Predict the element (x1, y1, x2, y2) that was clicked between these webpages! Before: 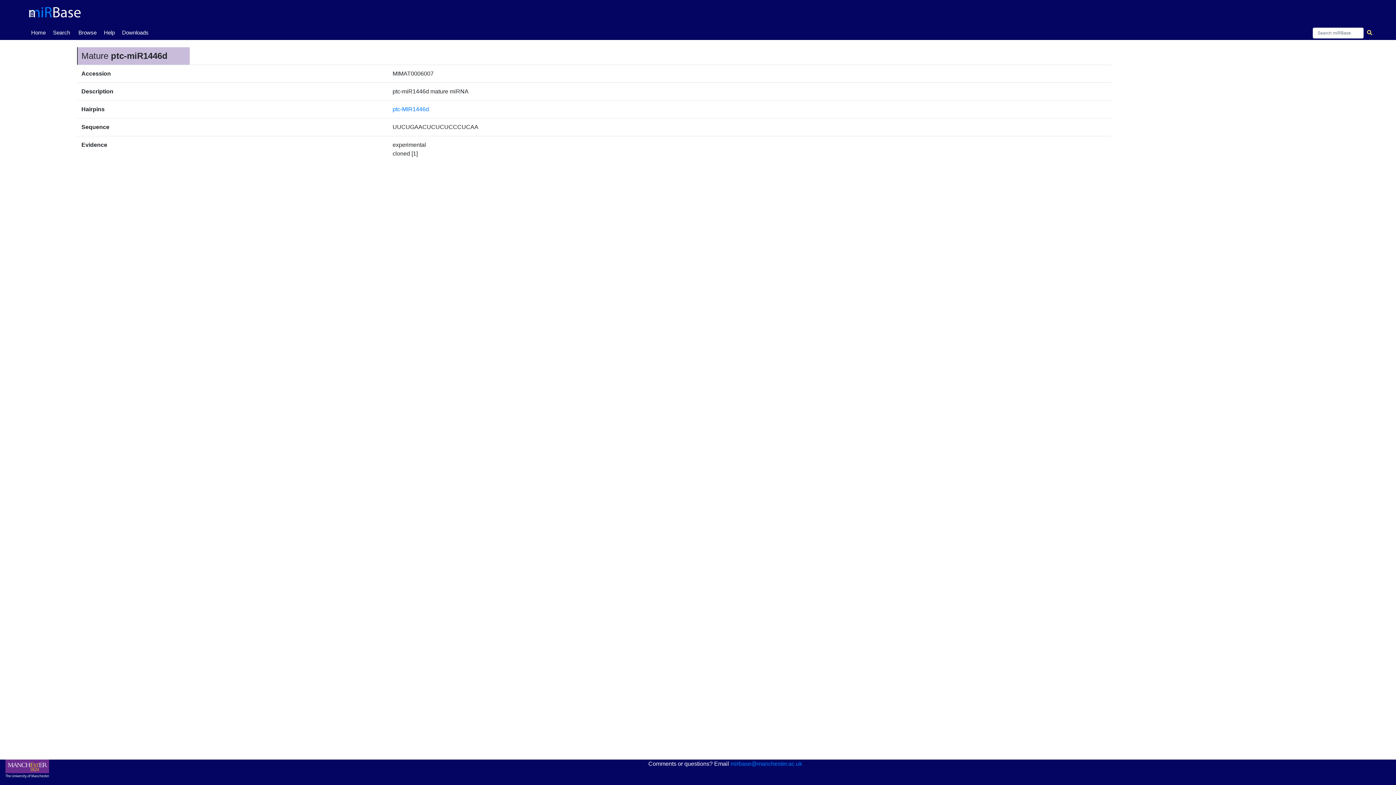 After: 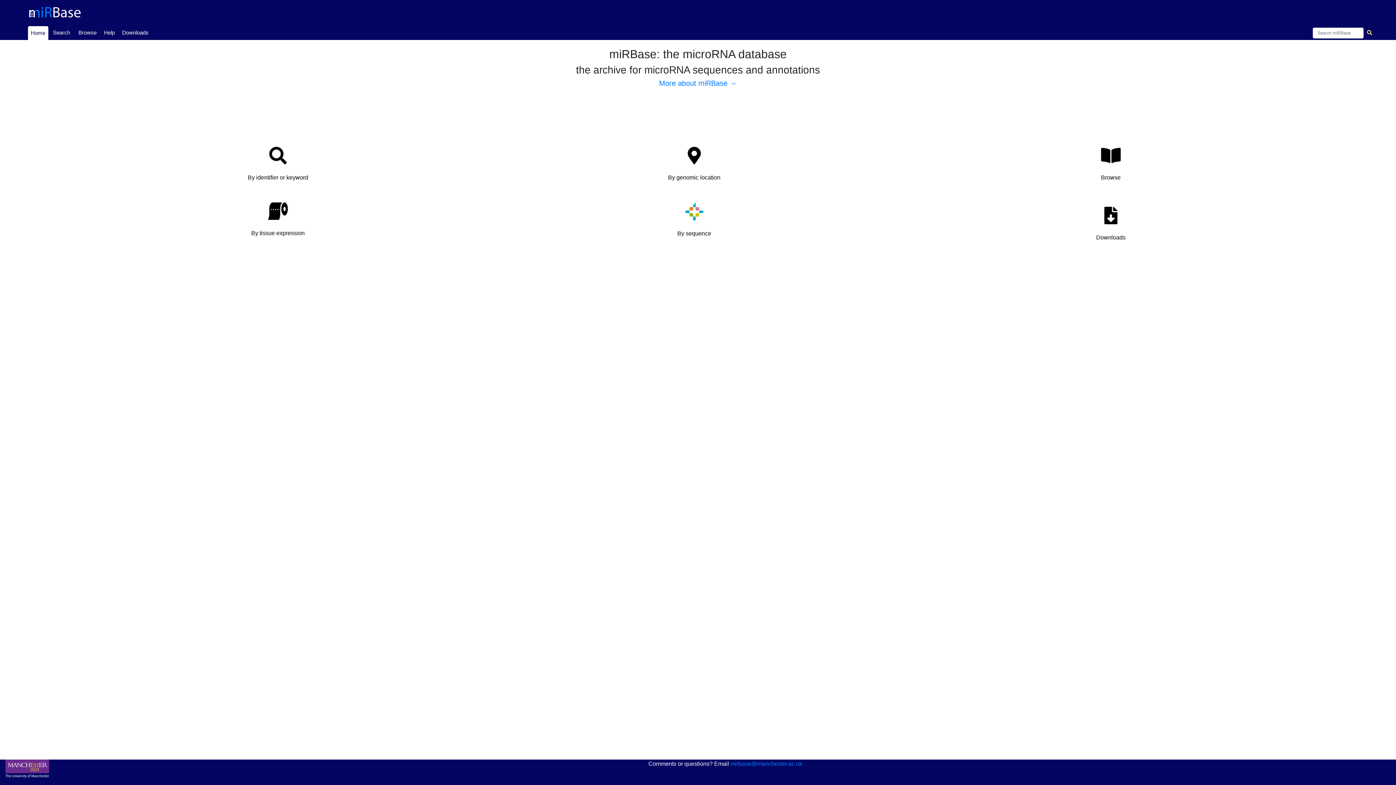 Action: bbox: (27, 0, 82, 25)